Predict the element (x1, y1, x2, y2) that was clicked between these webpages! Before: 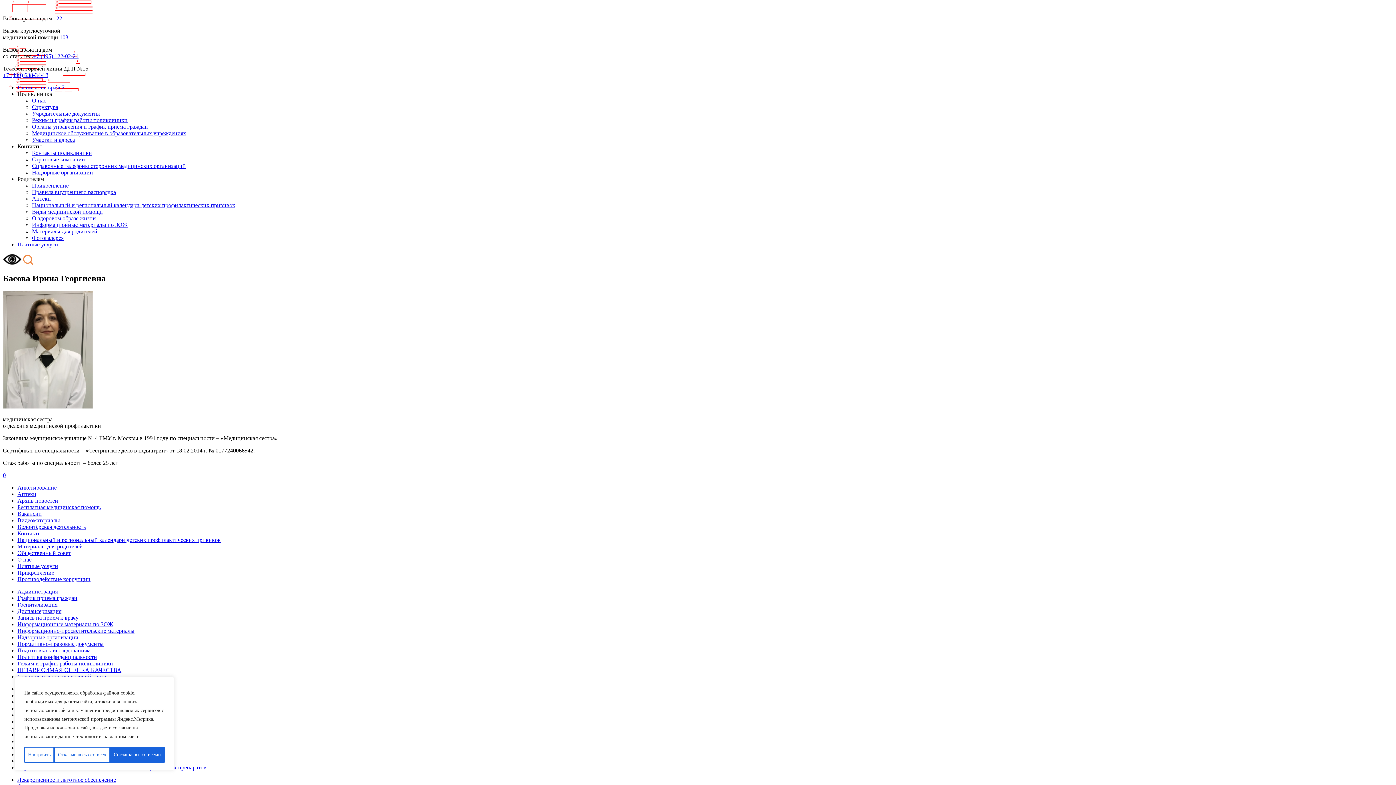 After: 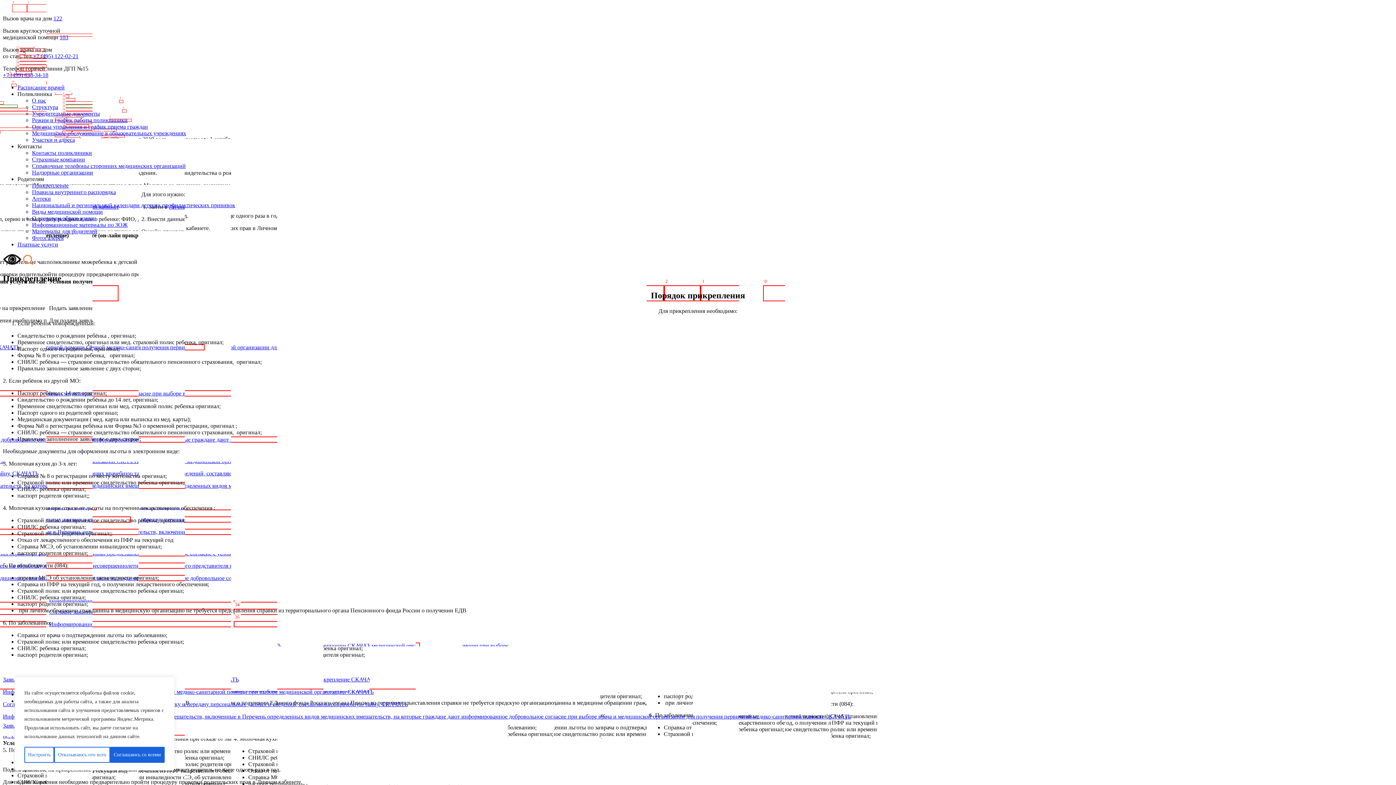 Action: bbox: (17, 569, 54, 575) label: Прикрепление